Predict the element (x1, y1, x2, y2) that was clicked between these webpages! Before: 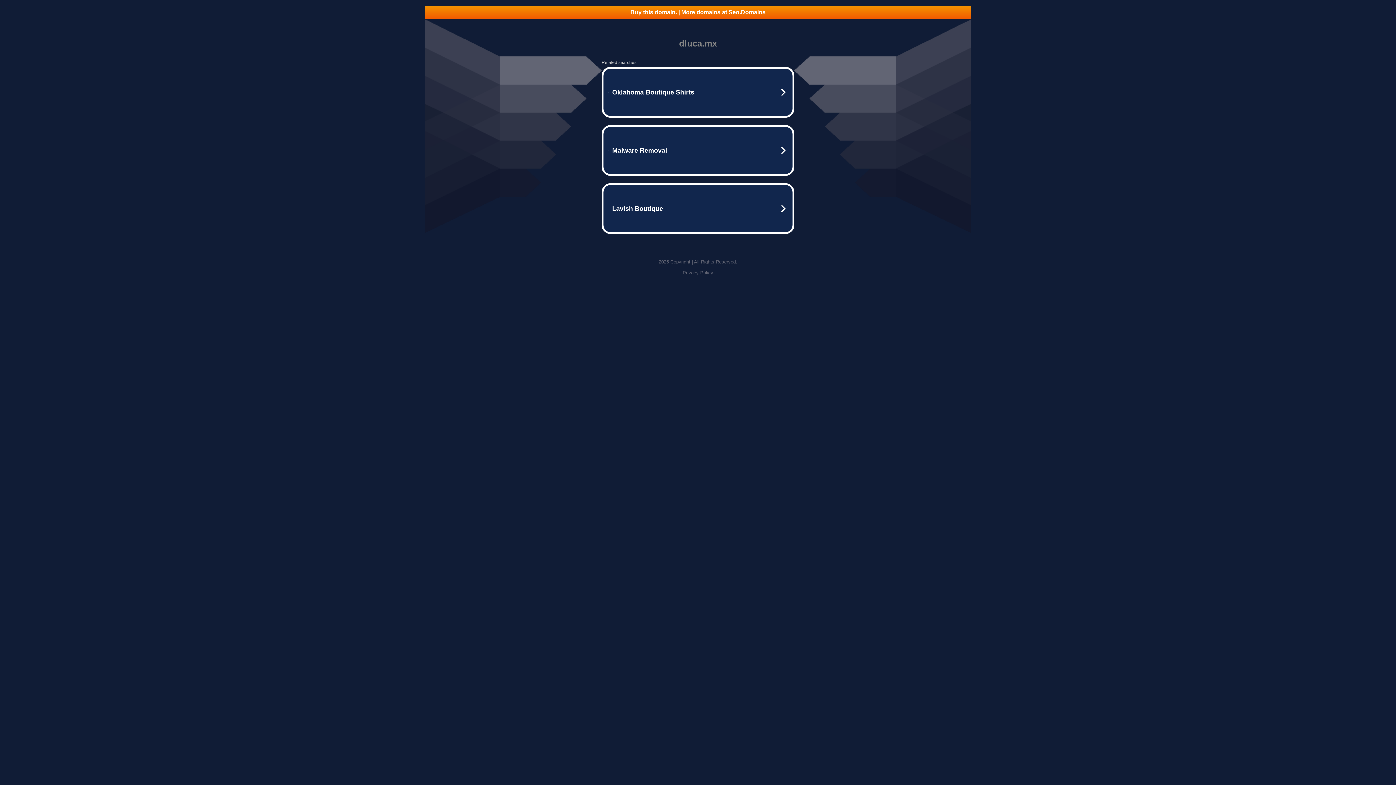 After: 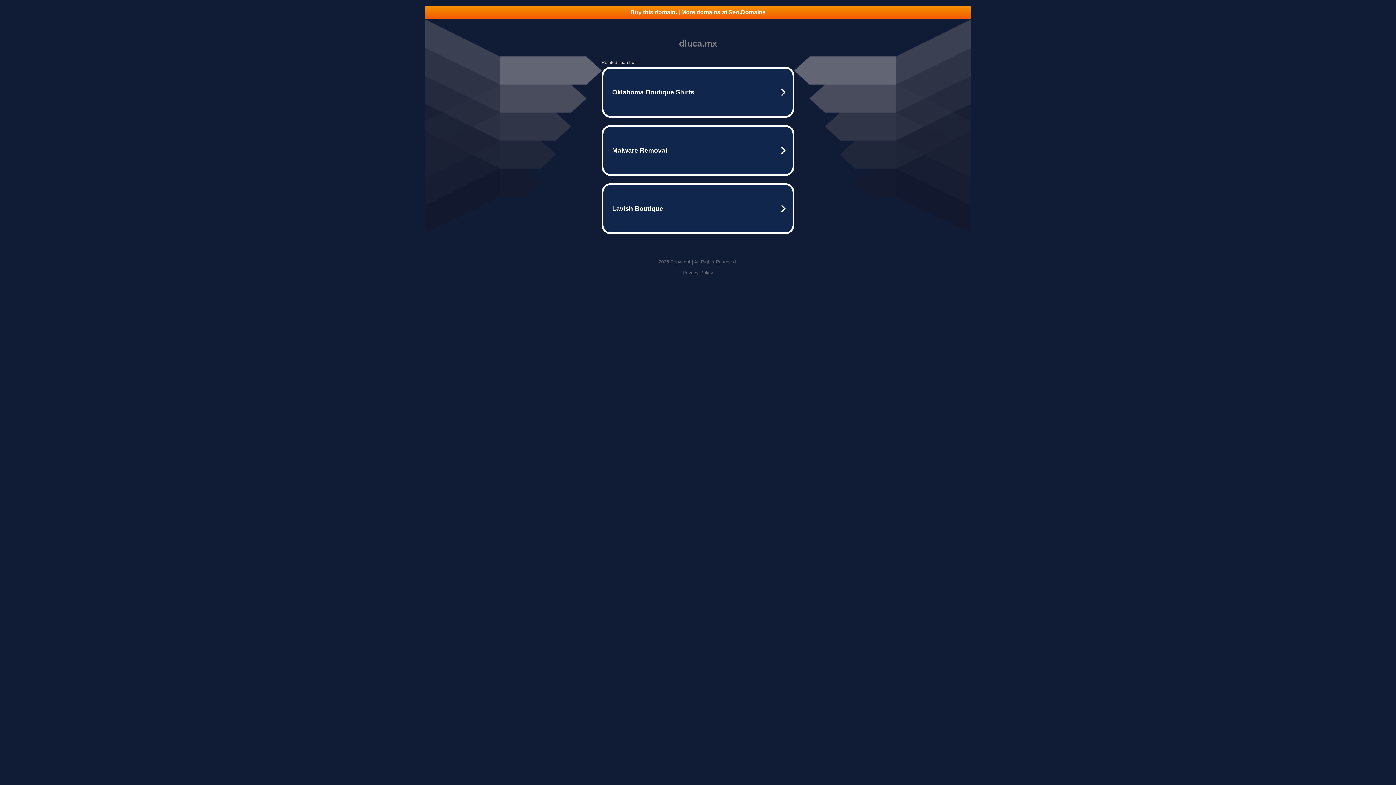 Action: bbox: (425, 5, 970, 18) label: Buy this domain. | More domains at Seo.Domains